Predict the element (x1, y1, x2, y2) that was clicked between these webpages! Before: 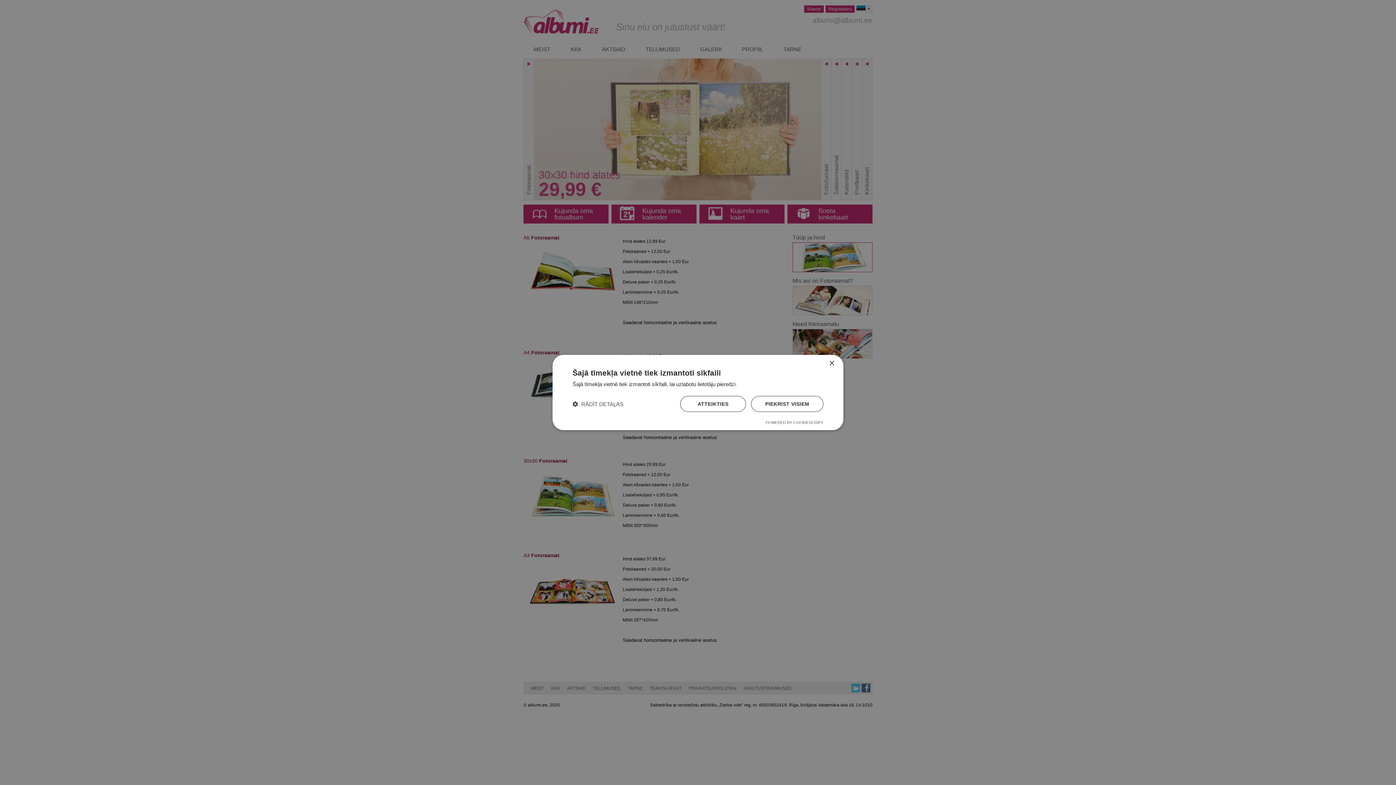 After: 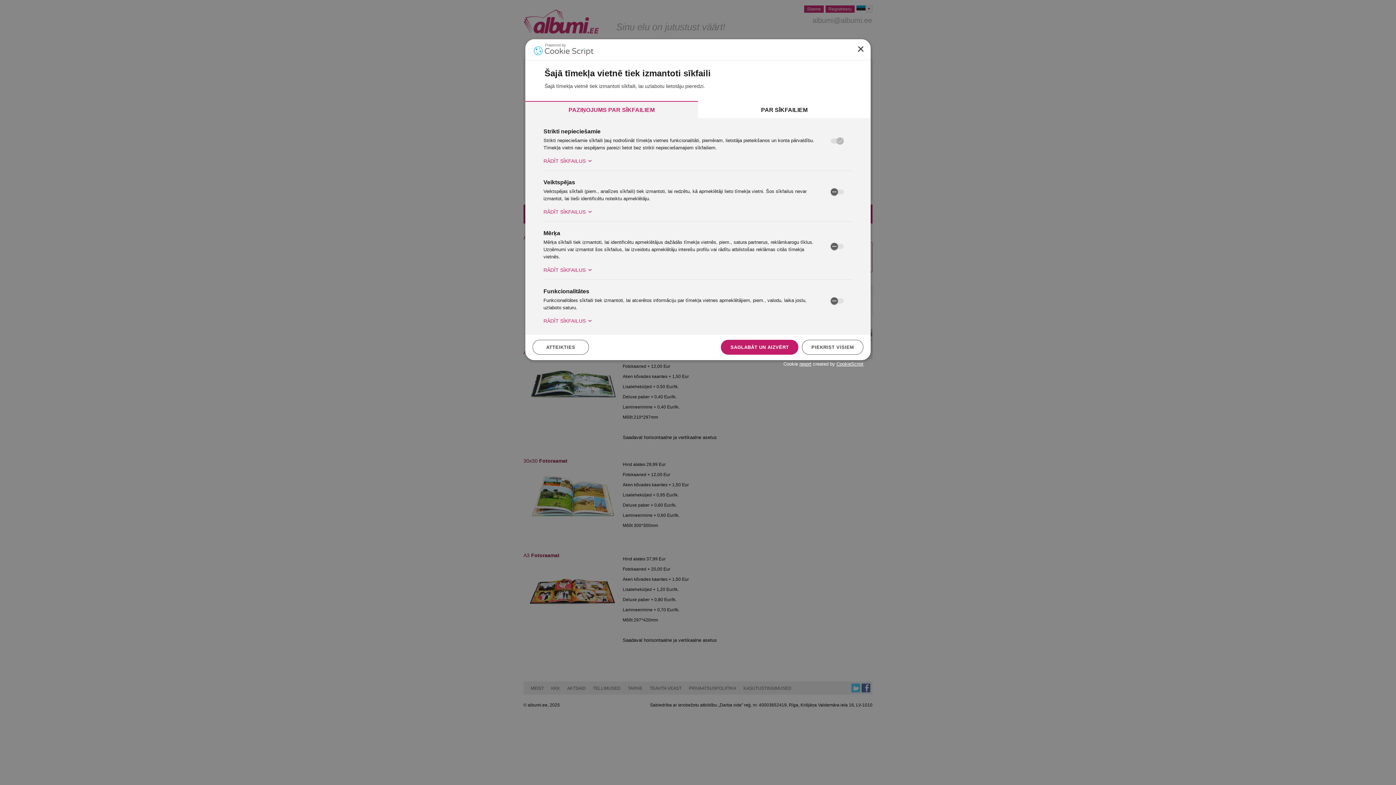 Action: bbox: (572, 400, 623, 407) label:  RĀDĪT DETAĻAS